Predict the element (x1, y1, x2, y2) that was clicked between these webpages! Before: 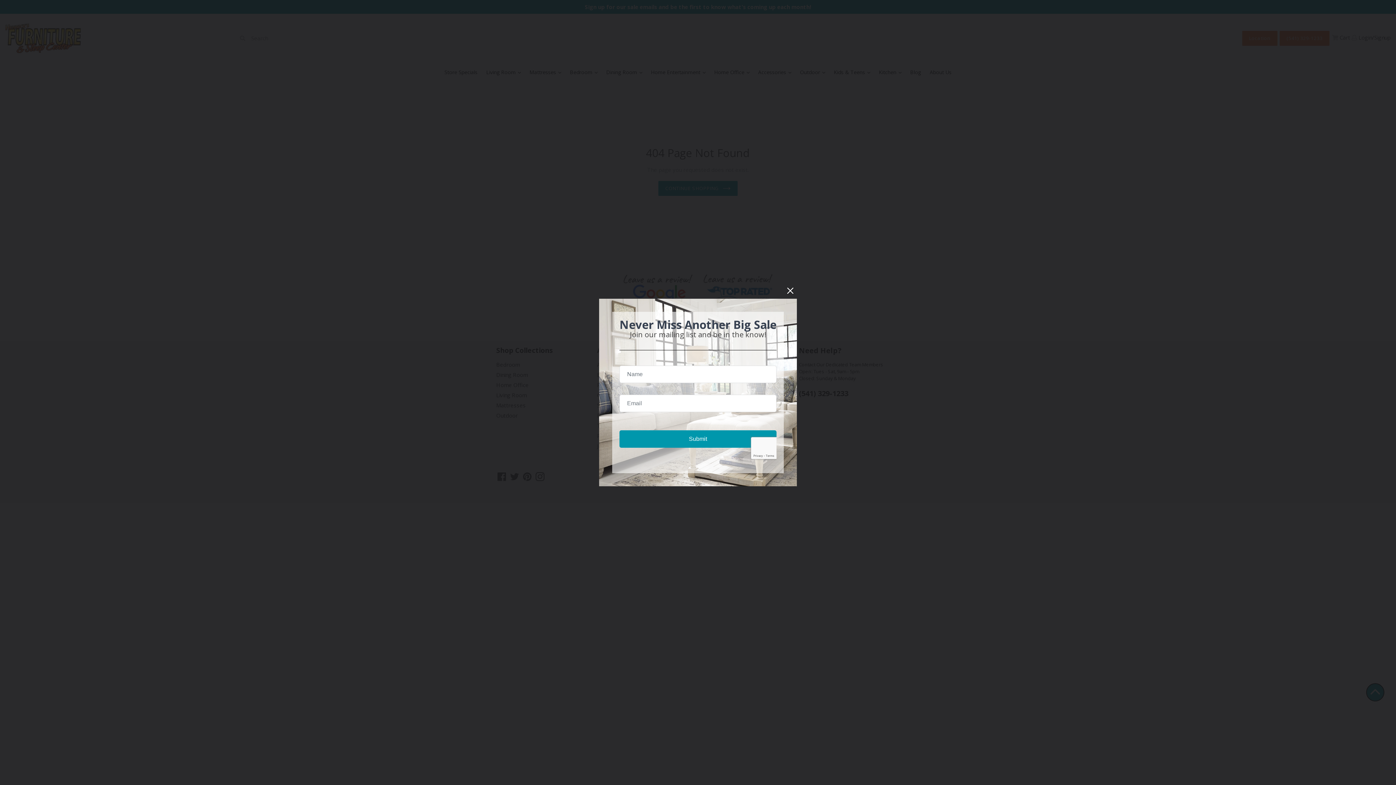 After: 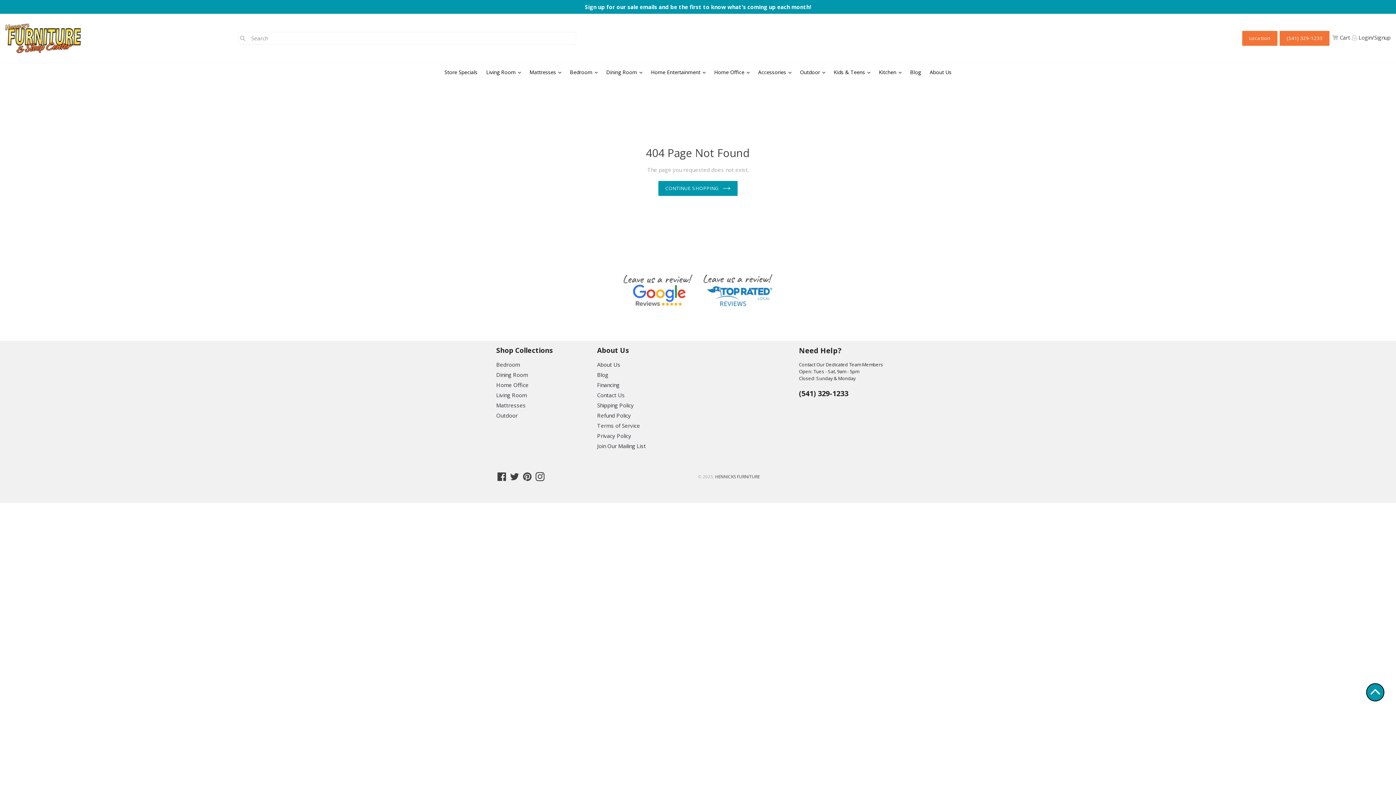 Action: bbox: (784, 284, 797, 297)